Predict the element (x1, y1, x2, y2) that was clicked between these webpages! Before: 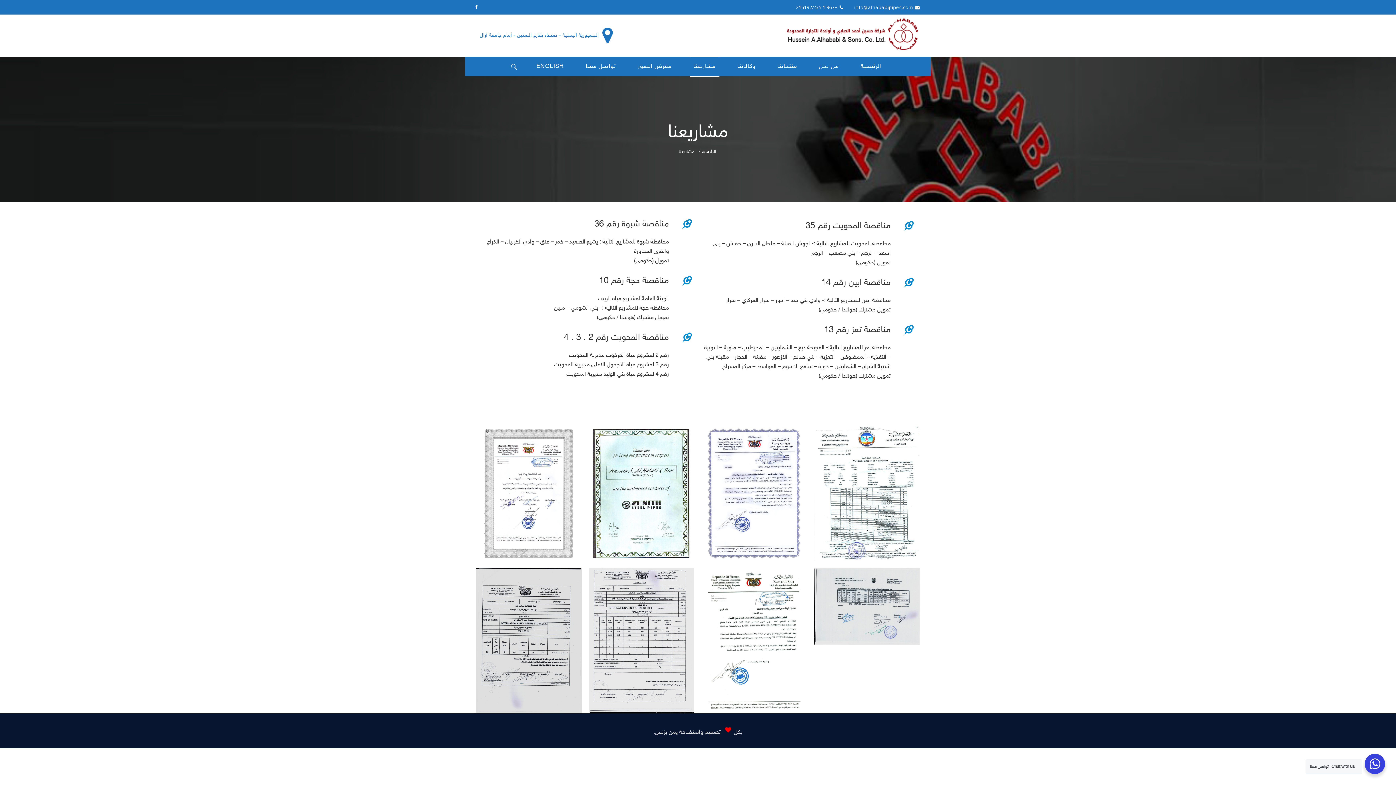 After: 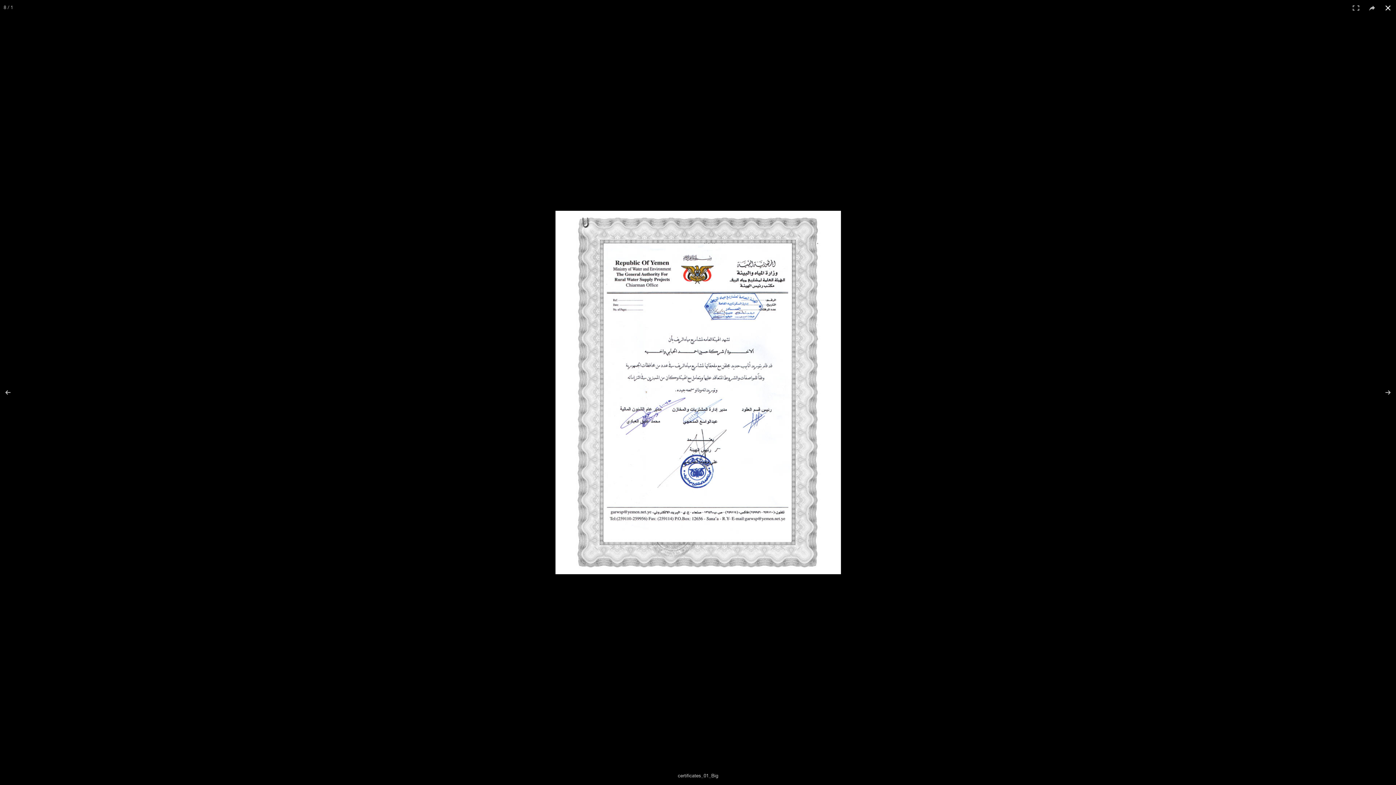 Action: bbox: (476, 426, 581, 561)